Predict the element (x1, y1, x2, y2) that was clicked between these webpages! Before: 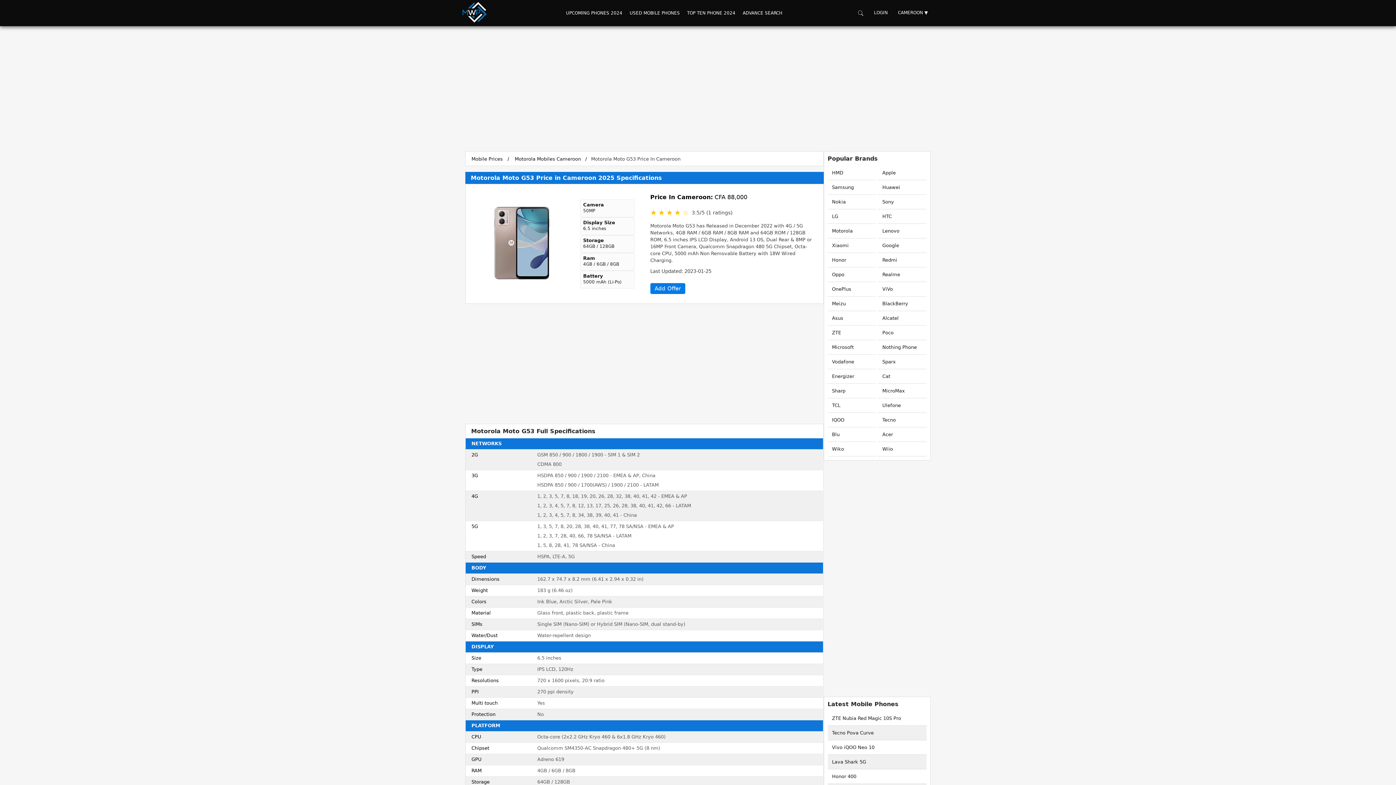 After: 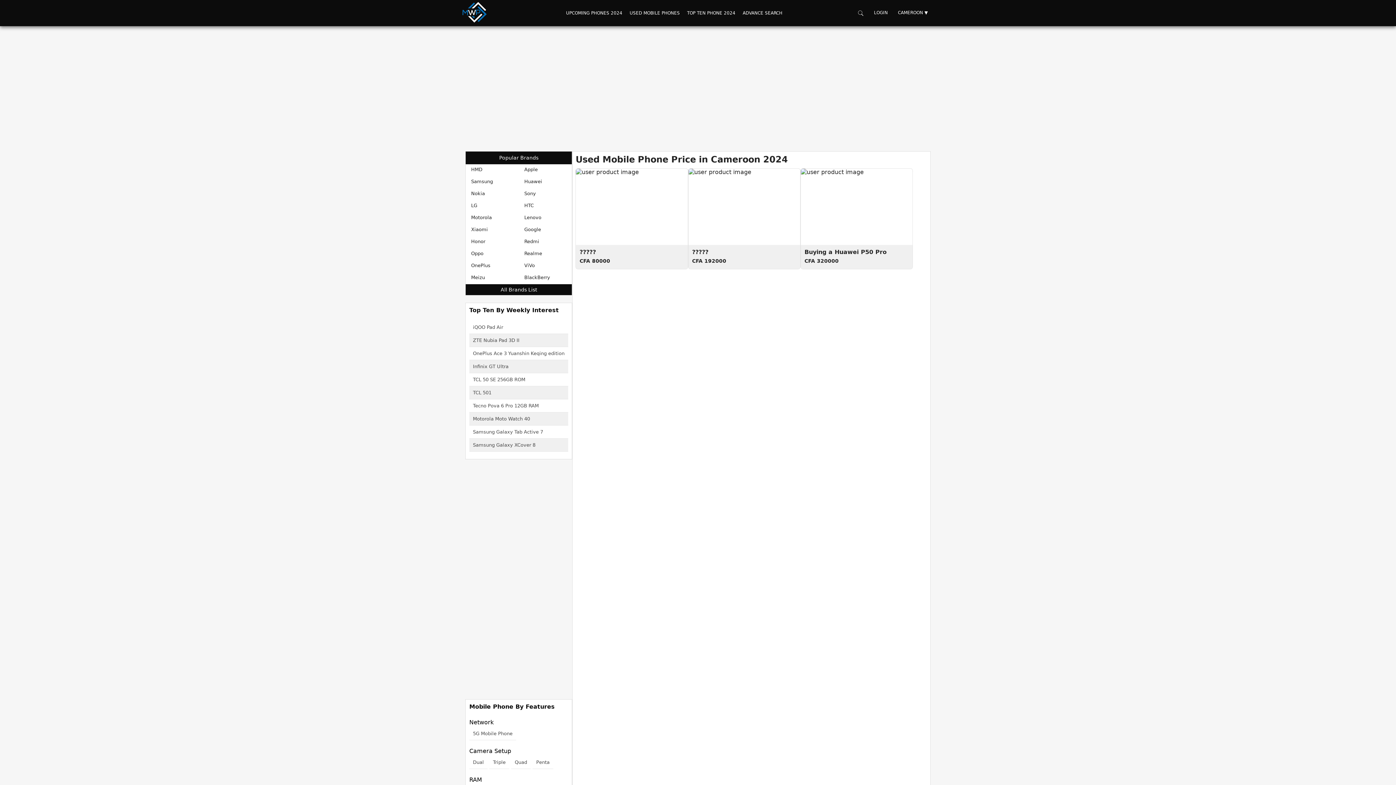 Action: bbox: (626, 6, 683, 19) label: USED MOBILE PHONES